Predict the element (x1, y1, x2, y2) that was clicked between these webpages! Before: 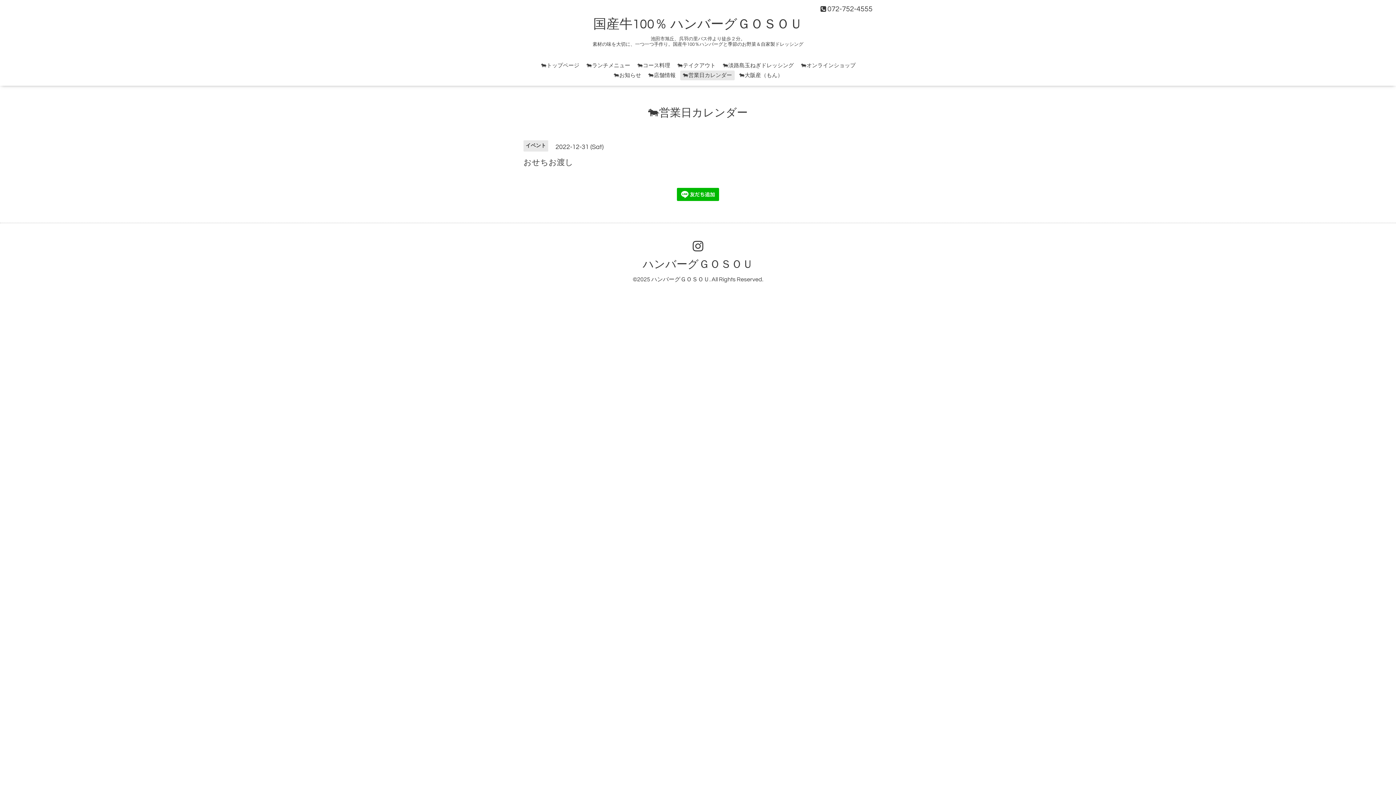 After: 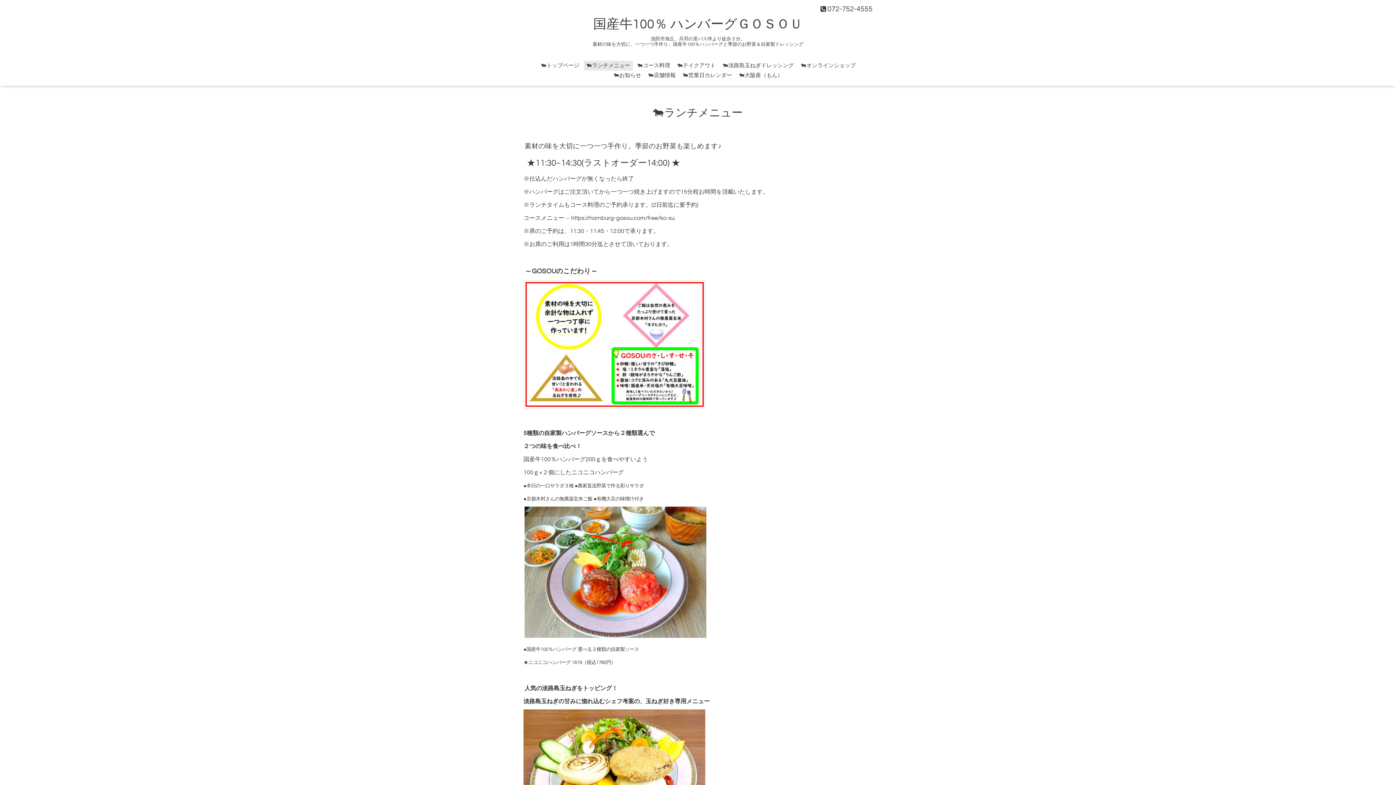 Action: bbox: (584, 60, 633, 70) label: 🐄ランチメニュー